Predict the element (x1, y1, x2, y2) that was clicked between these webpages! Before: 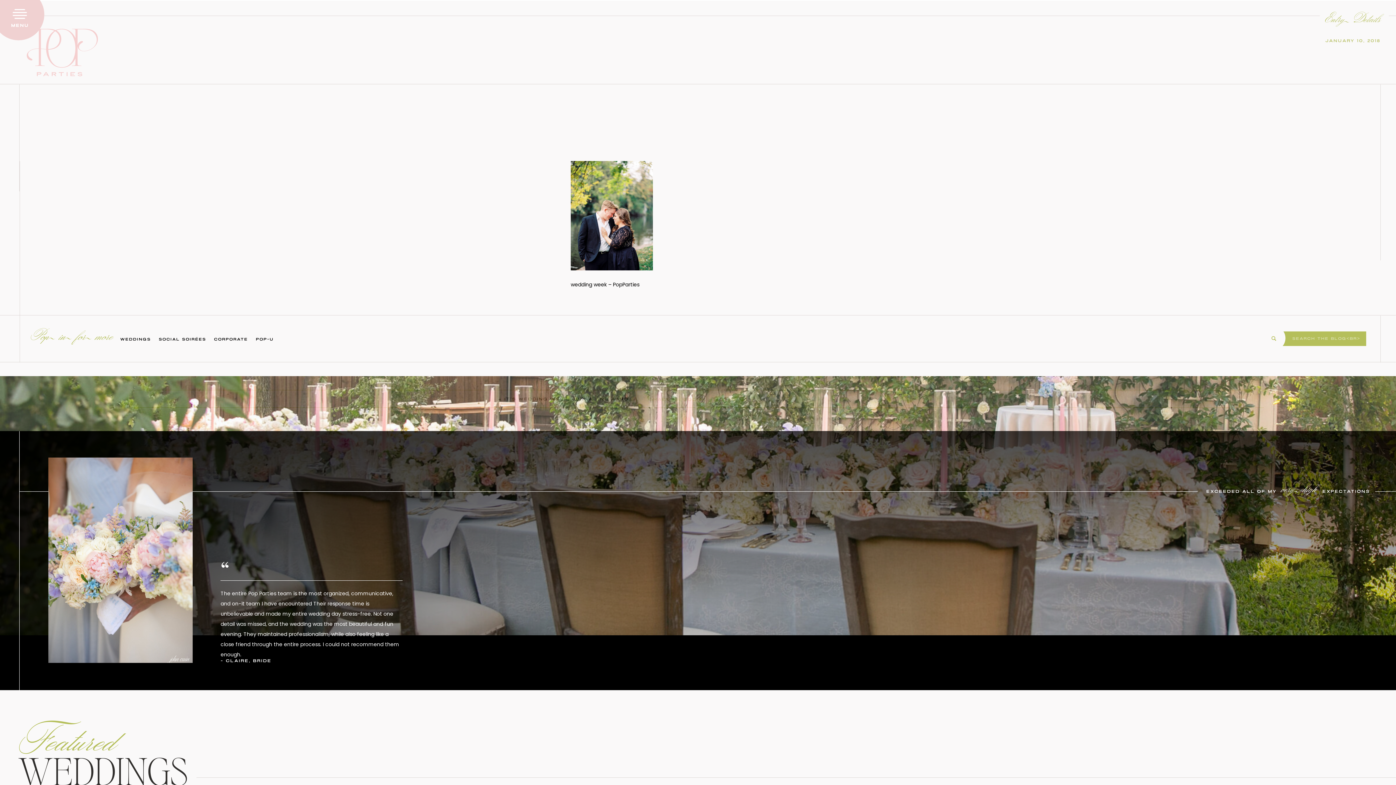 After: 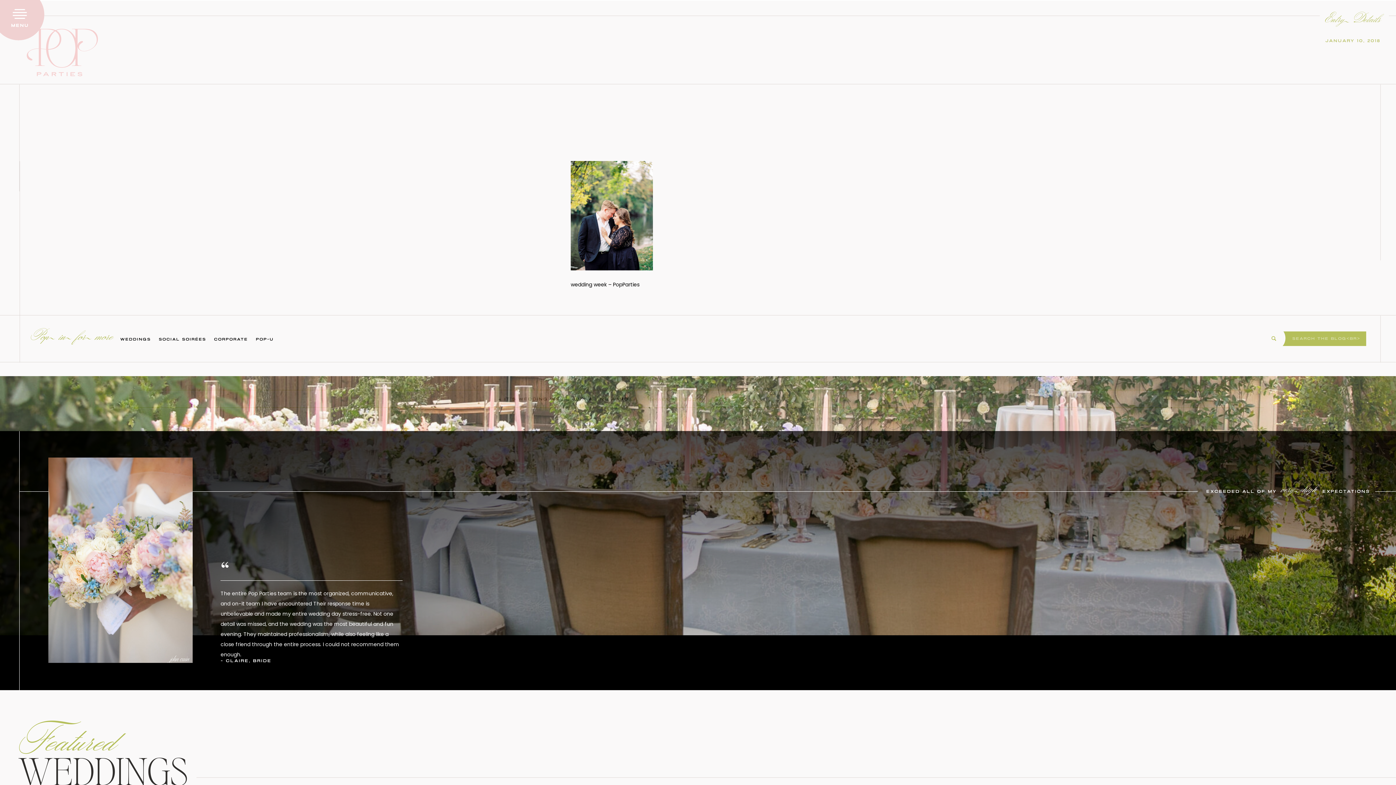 Action: bbox: (731, 396, 737, 402)